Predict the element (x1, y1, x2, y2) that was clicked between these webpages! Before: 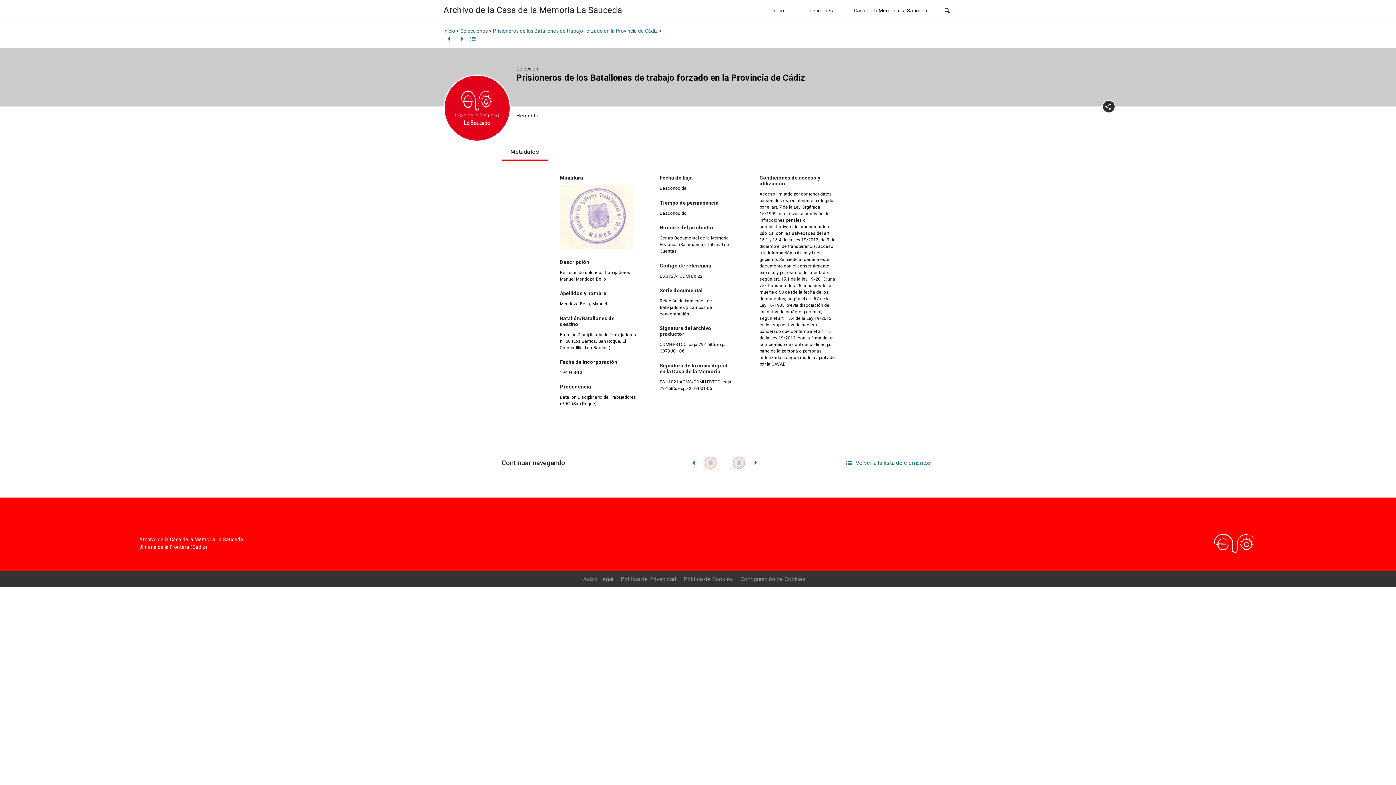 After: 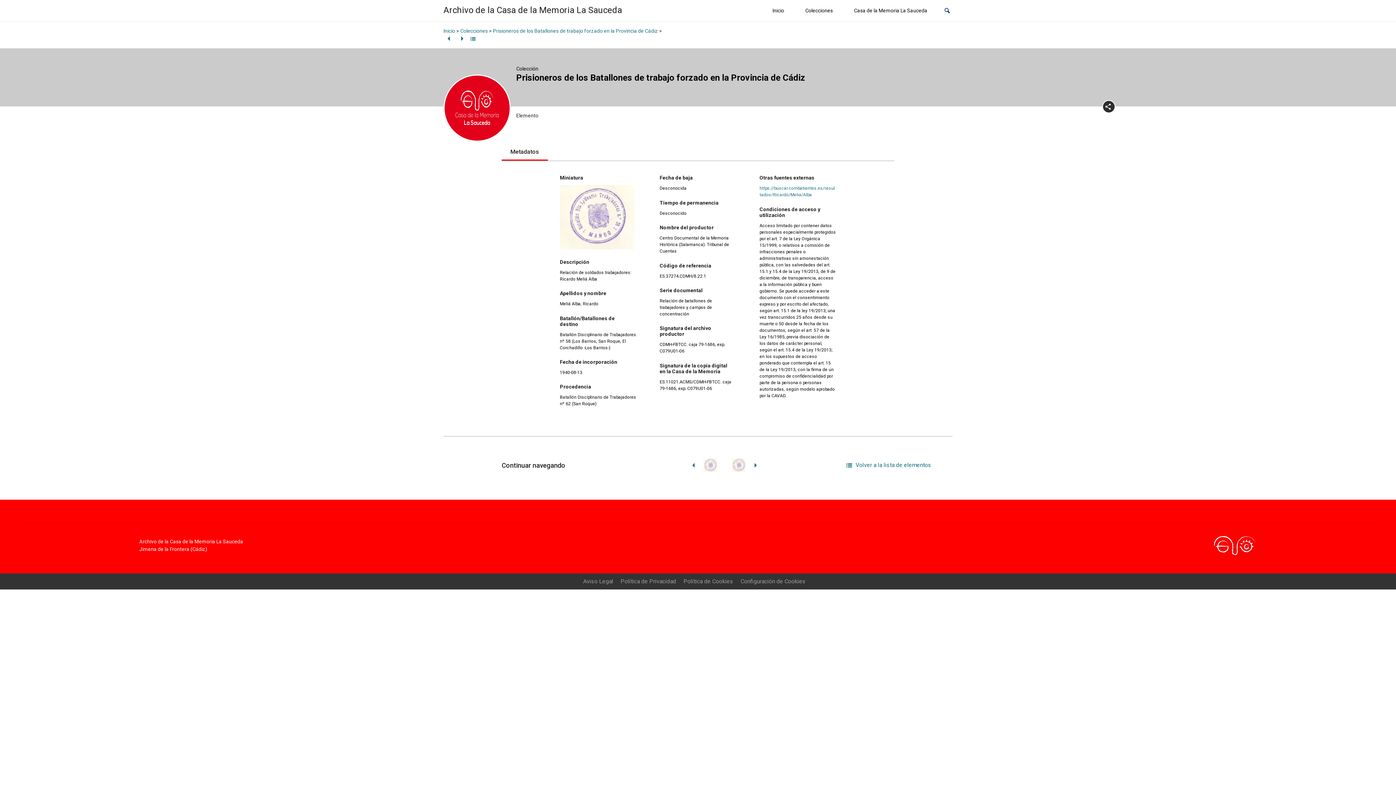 Action: bbox: (443, 30, 455, 46) label:  